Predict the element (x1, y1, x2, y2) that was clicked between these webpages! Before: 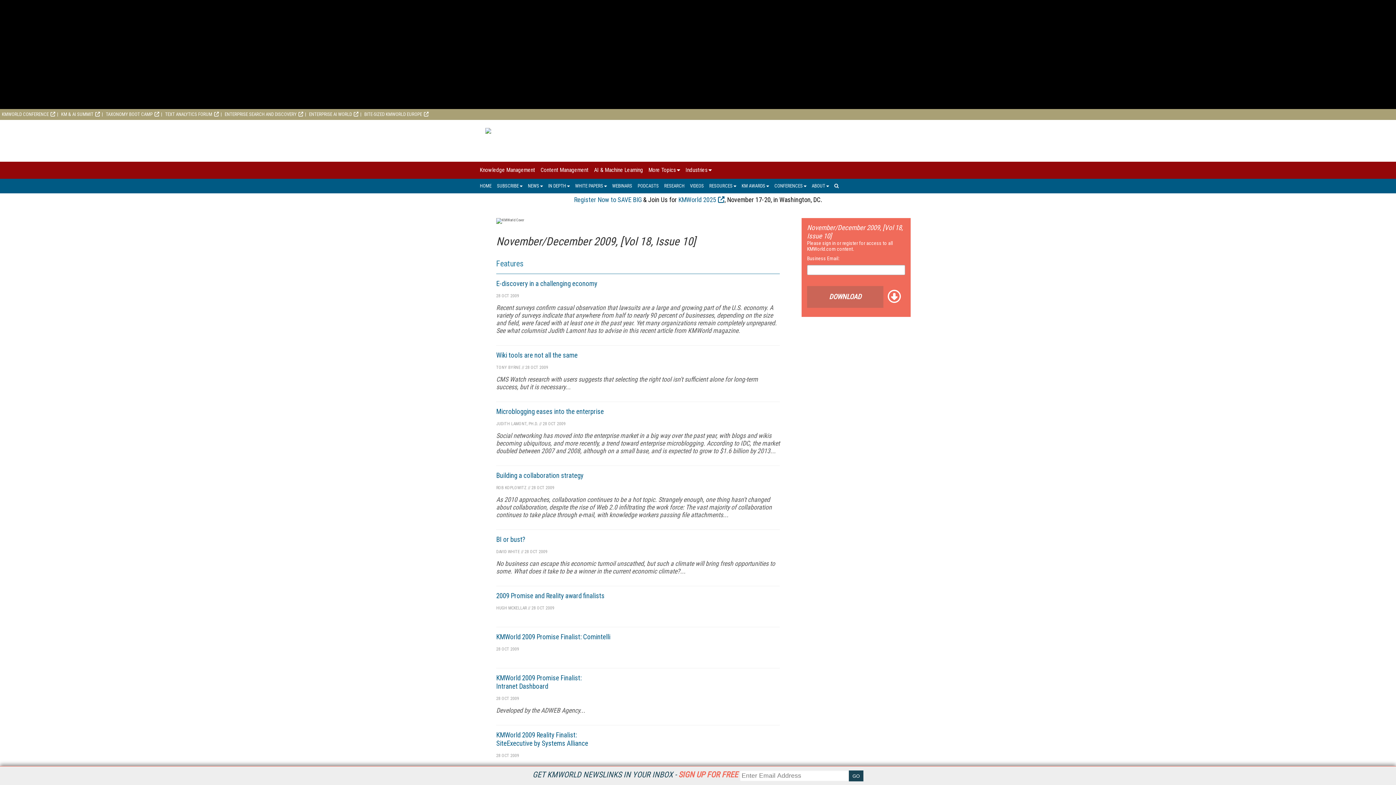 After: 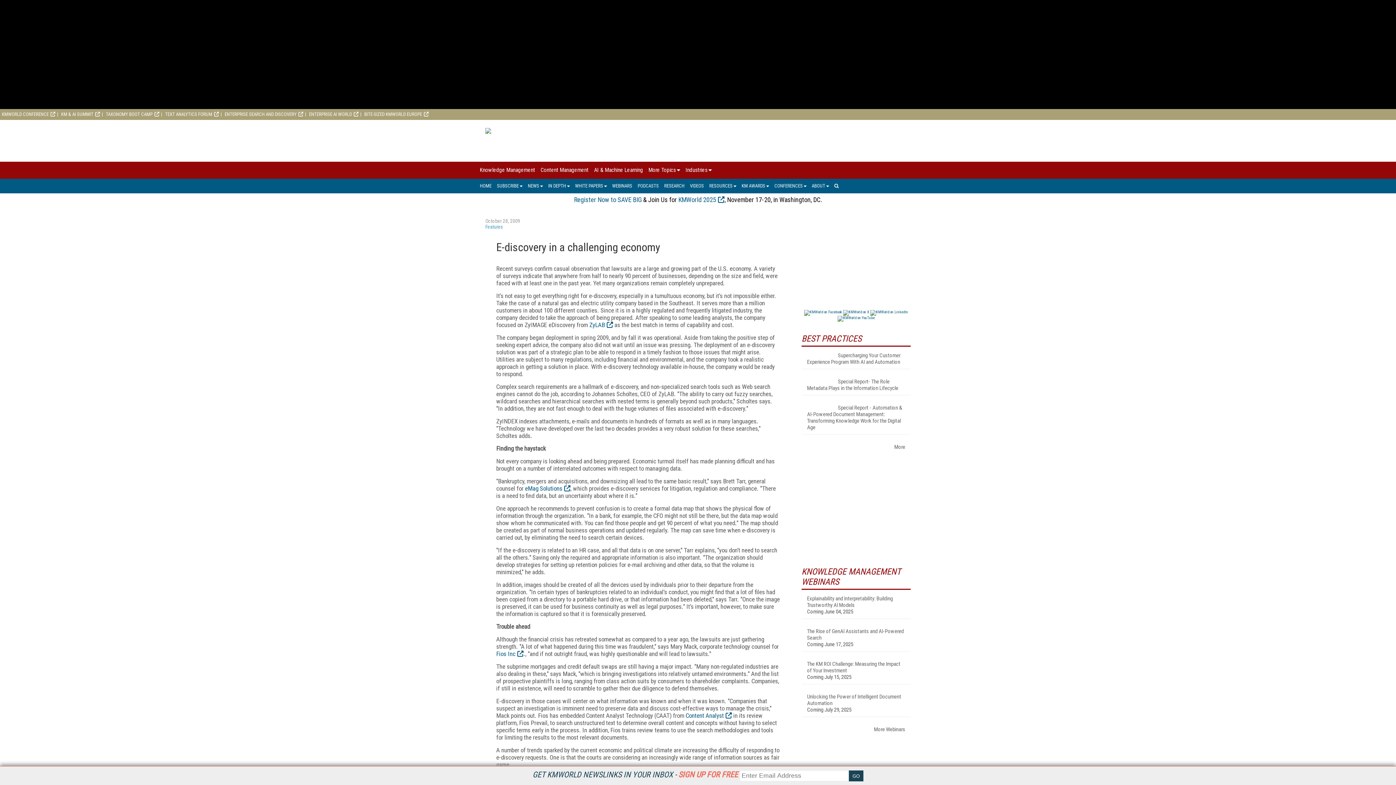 Action: bbox: (496, 279, 597, 287) label: E-discovery in a challenging economy